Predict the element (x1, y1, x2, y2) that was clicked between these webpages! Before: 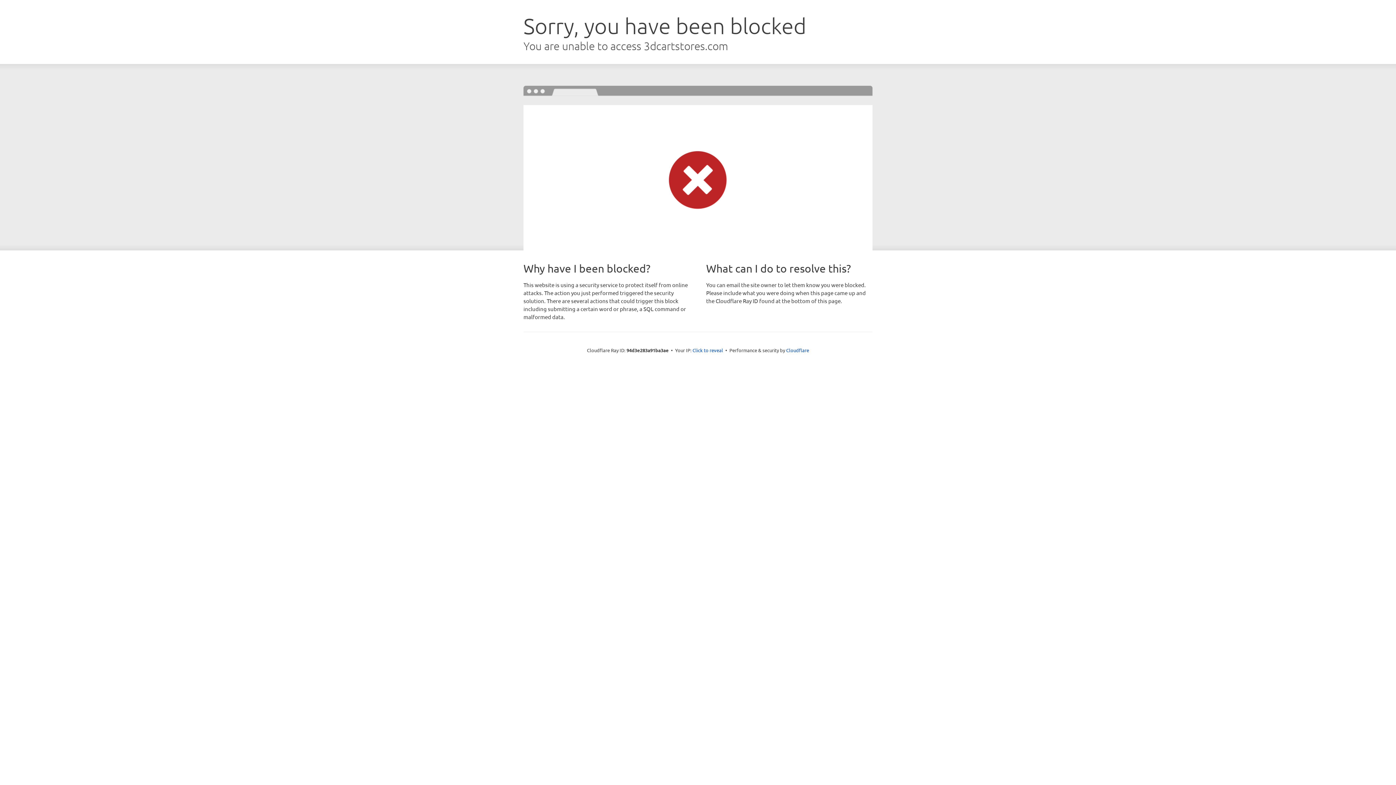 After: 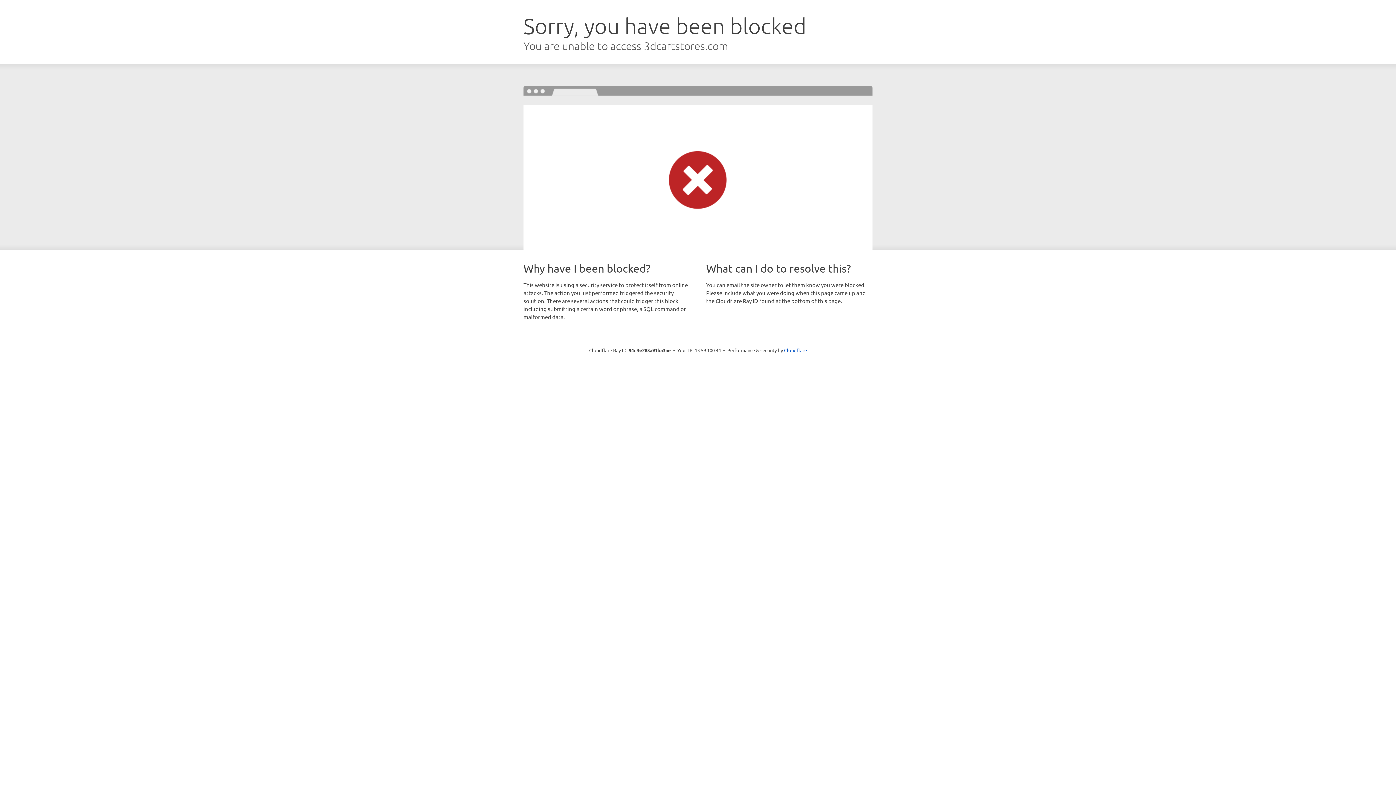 Action: bbox: (692, 346, 723, 353) label: Click to reveal